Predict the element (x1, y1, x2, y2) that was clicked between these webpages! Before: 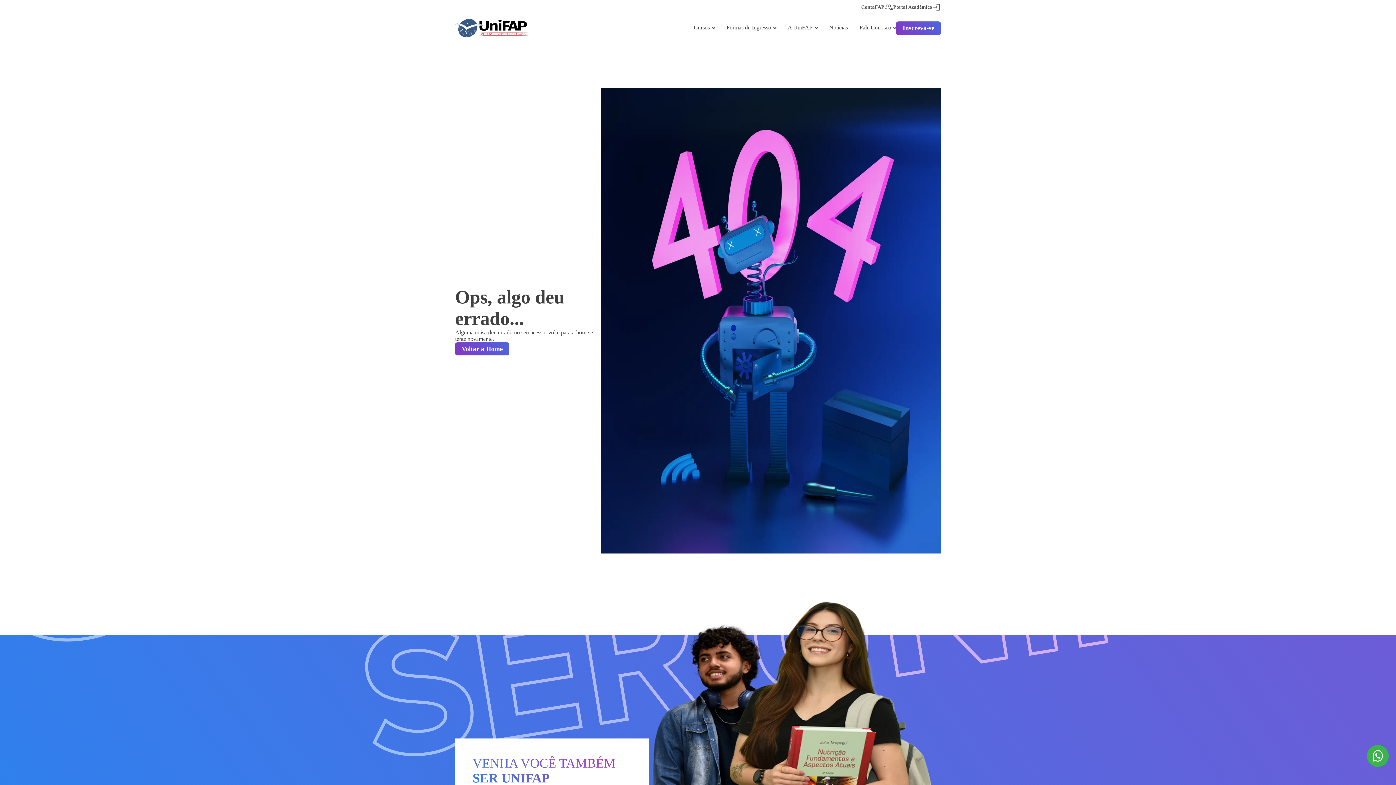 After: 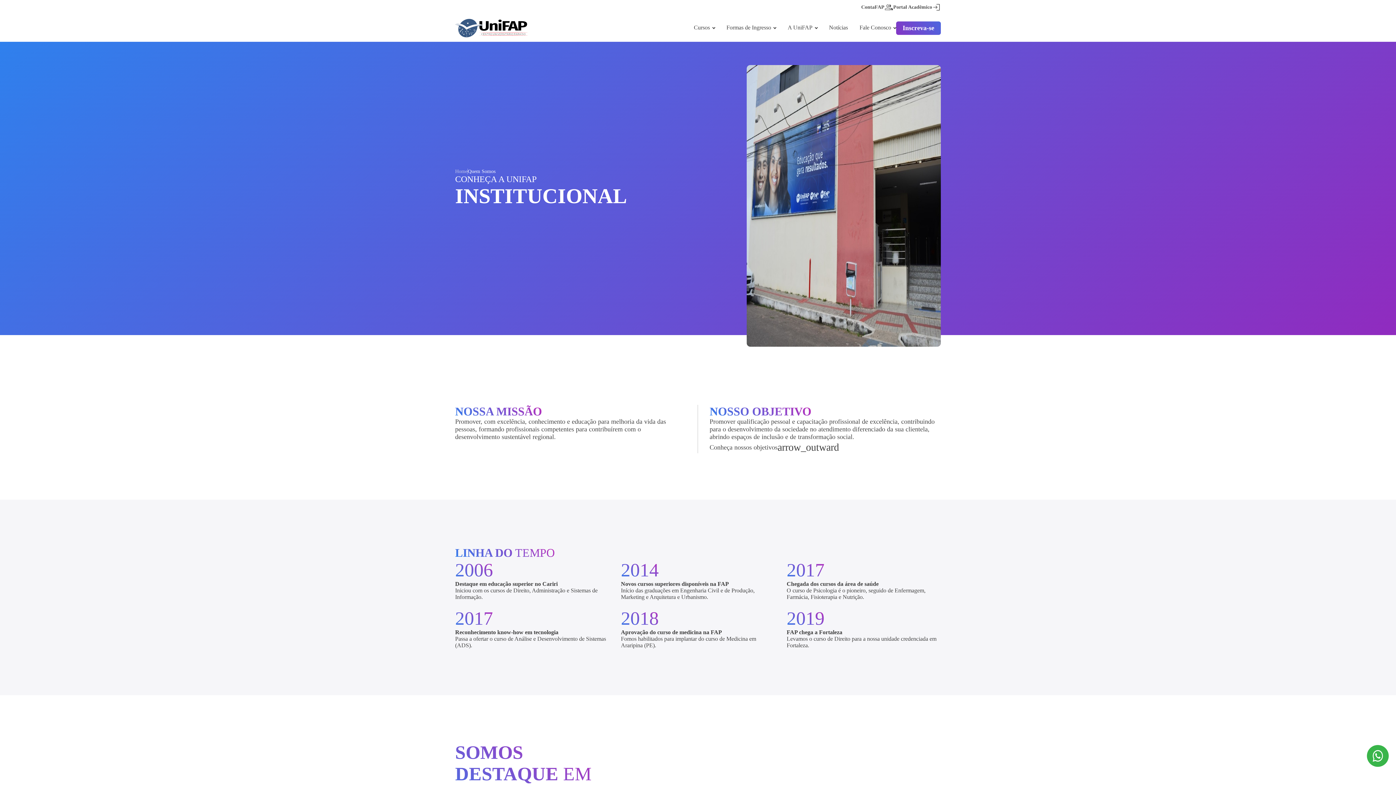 Action: label: A UniFAP bbox: (787, 24, 817, 30)